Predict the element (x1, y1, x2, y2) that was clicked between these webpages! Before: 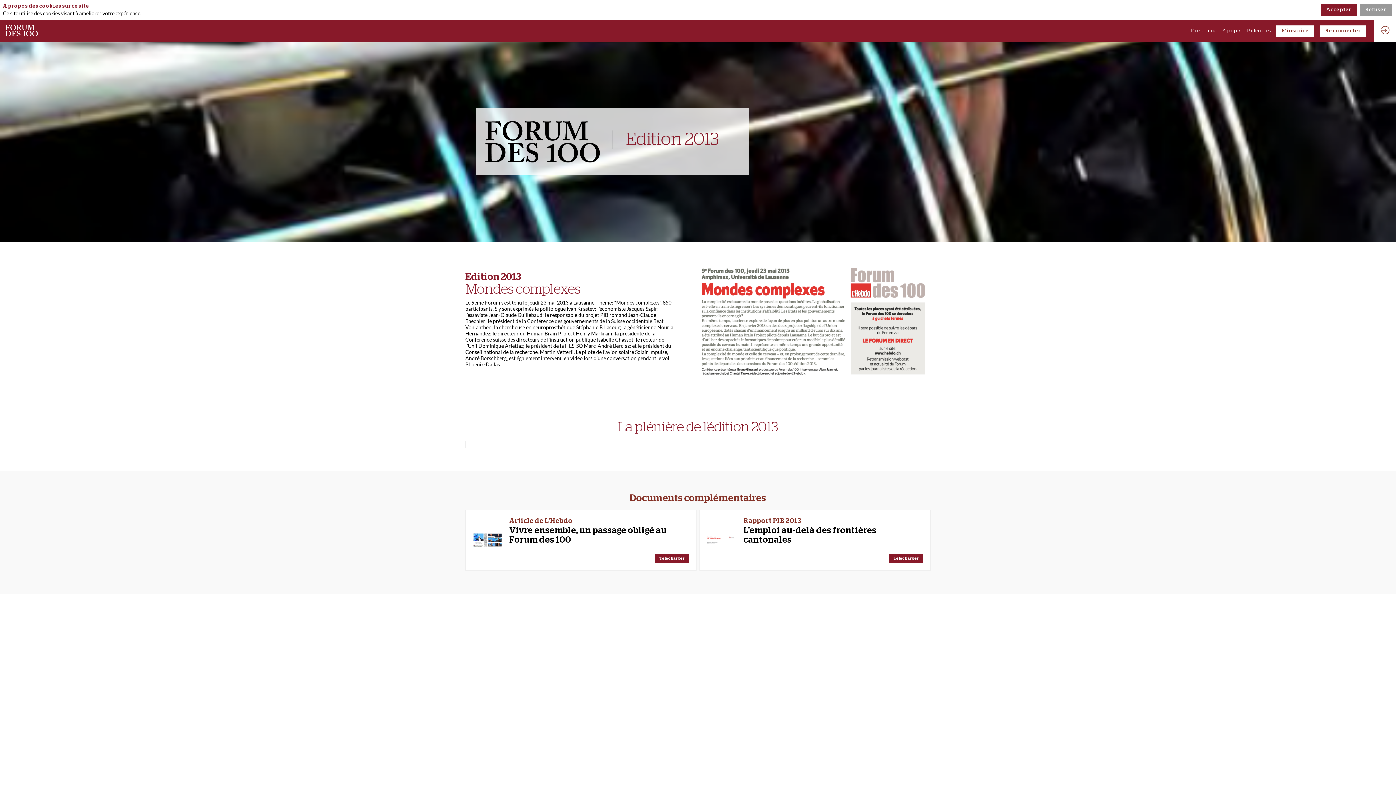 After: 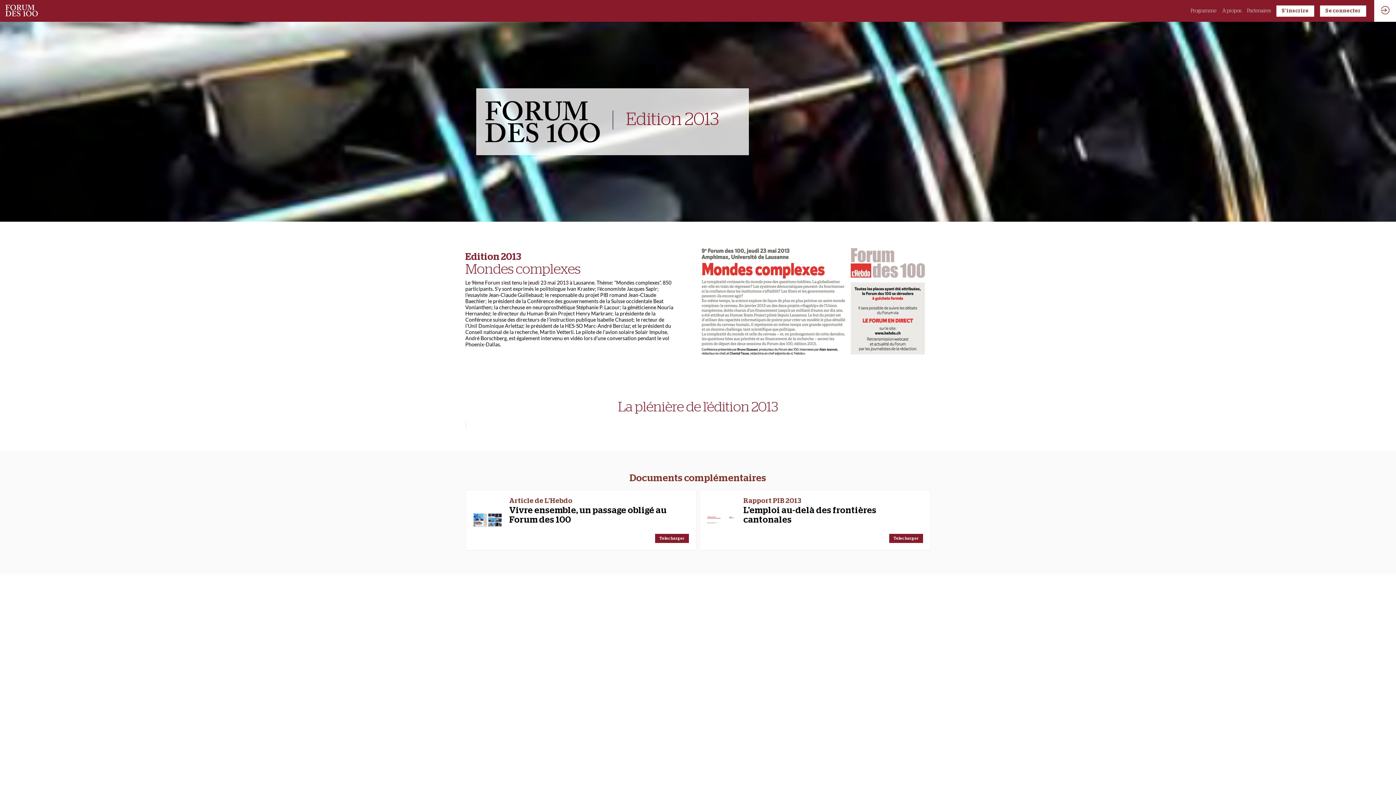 Action: label: Refuser bbox: (1360, 4, 1392, 15)